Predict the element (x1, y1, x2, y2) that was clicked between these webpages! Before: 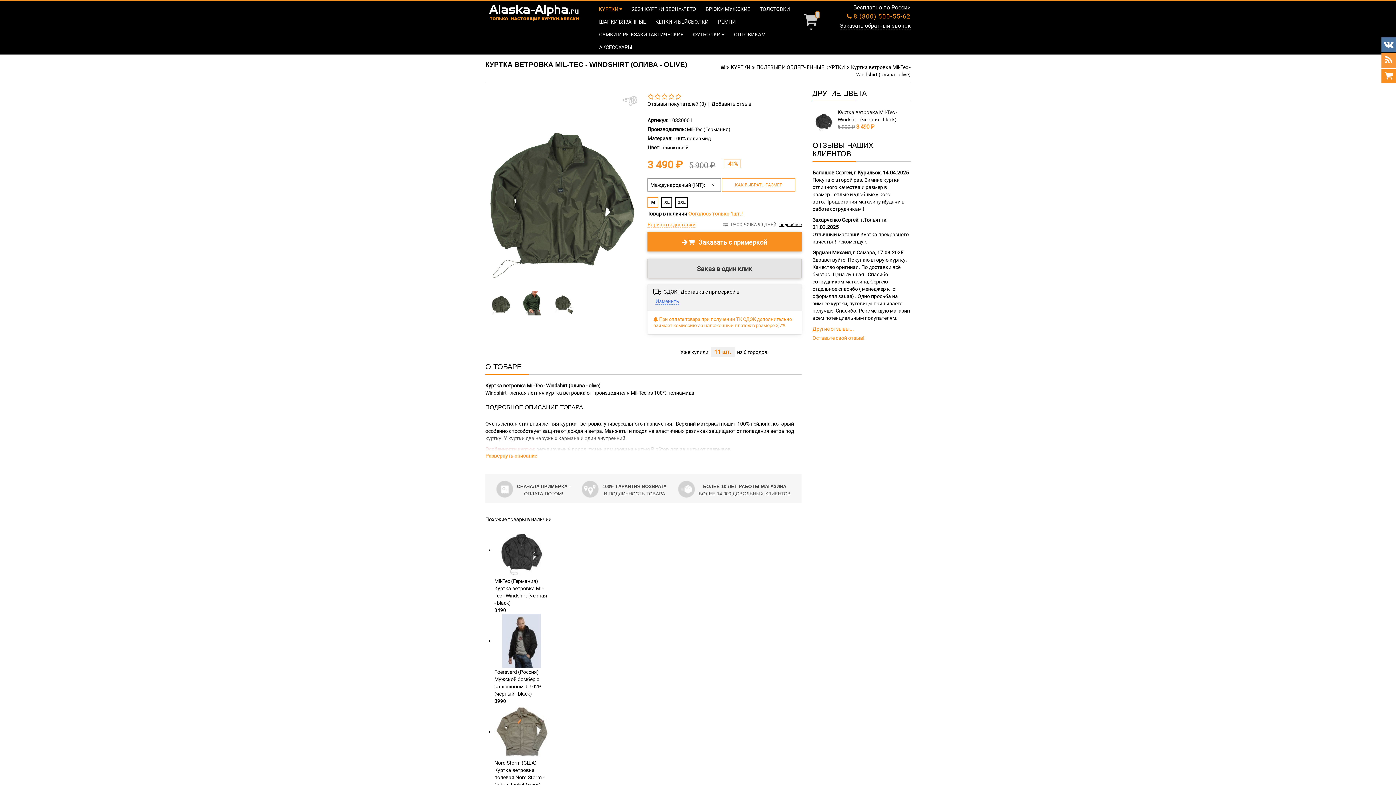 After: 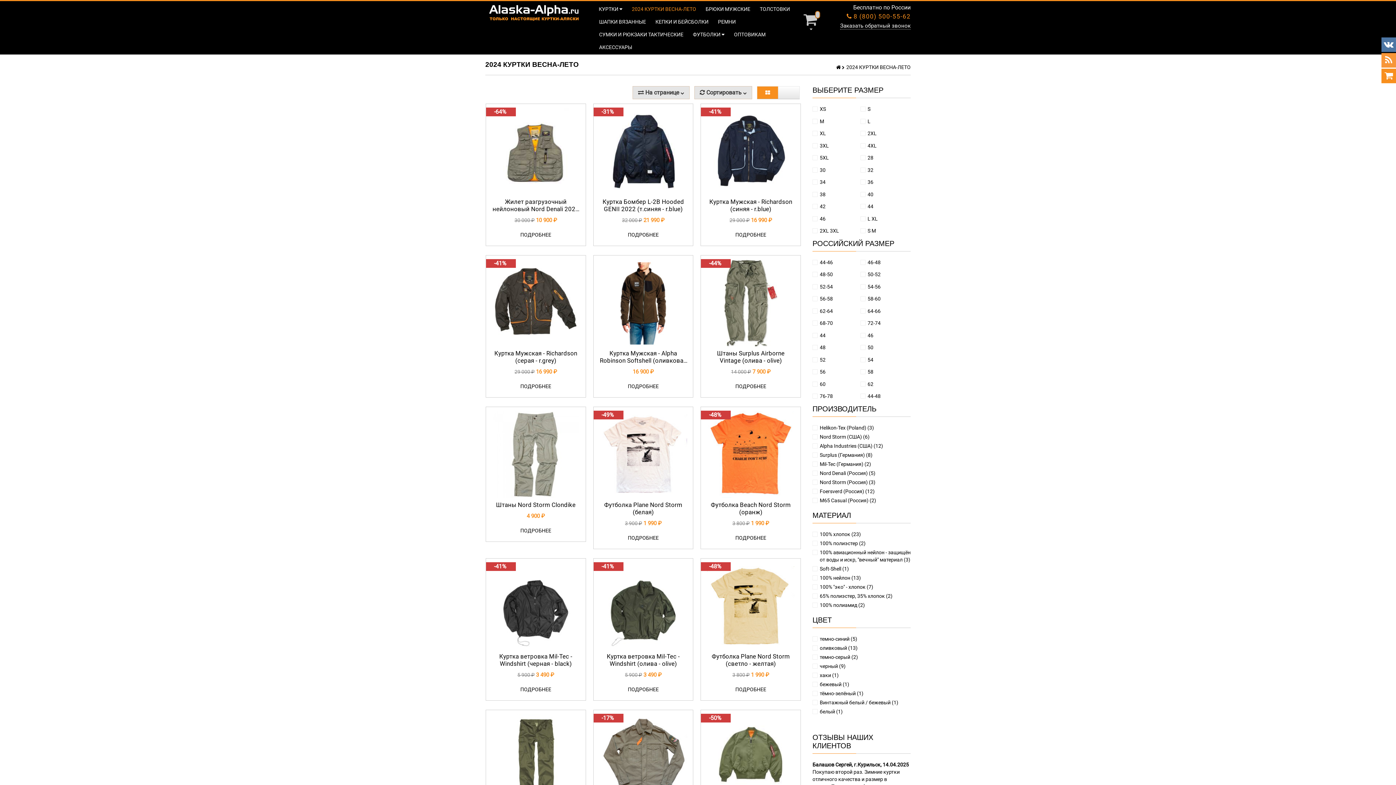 Action: bbox: (627, 6, 700, 12) label: 2024 КУРТКИ ВЕСНА-ЛЕТО